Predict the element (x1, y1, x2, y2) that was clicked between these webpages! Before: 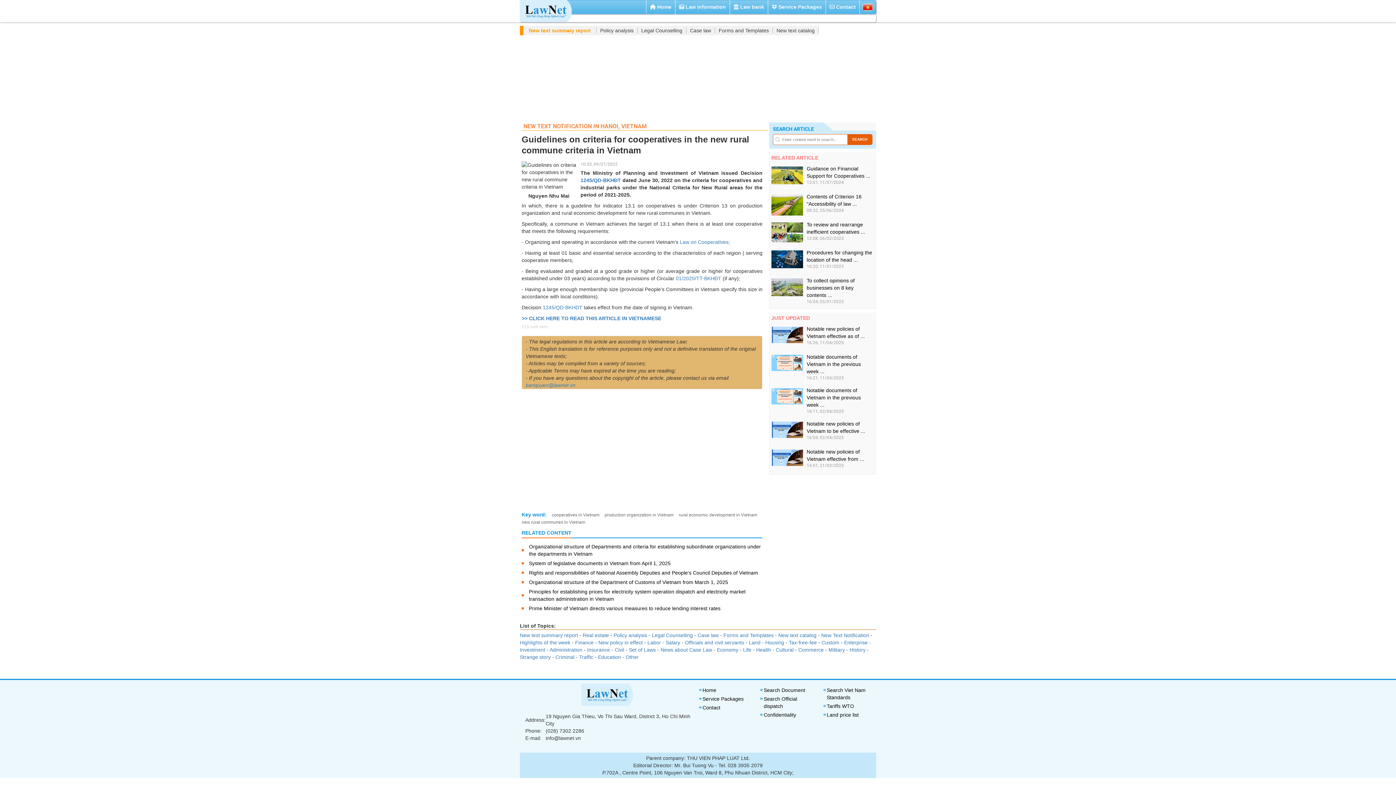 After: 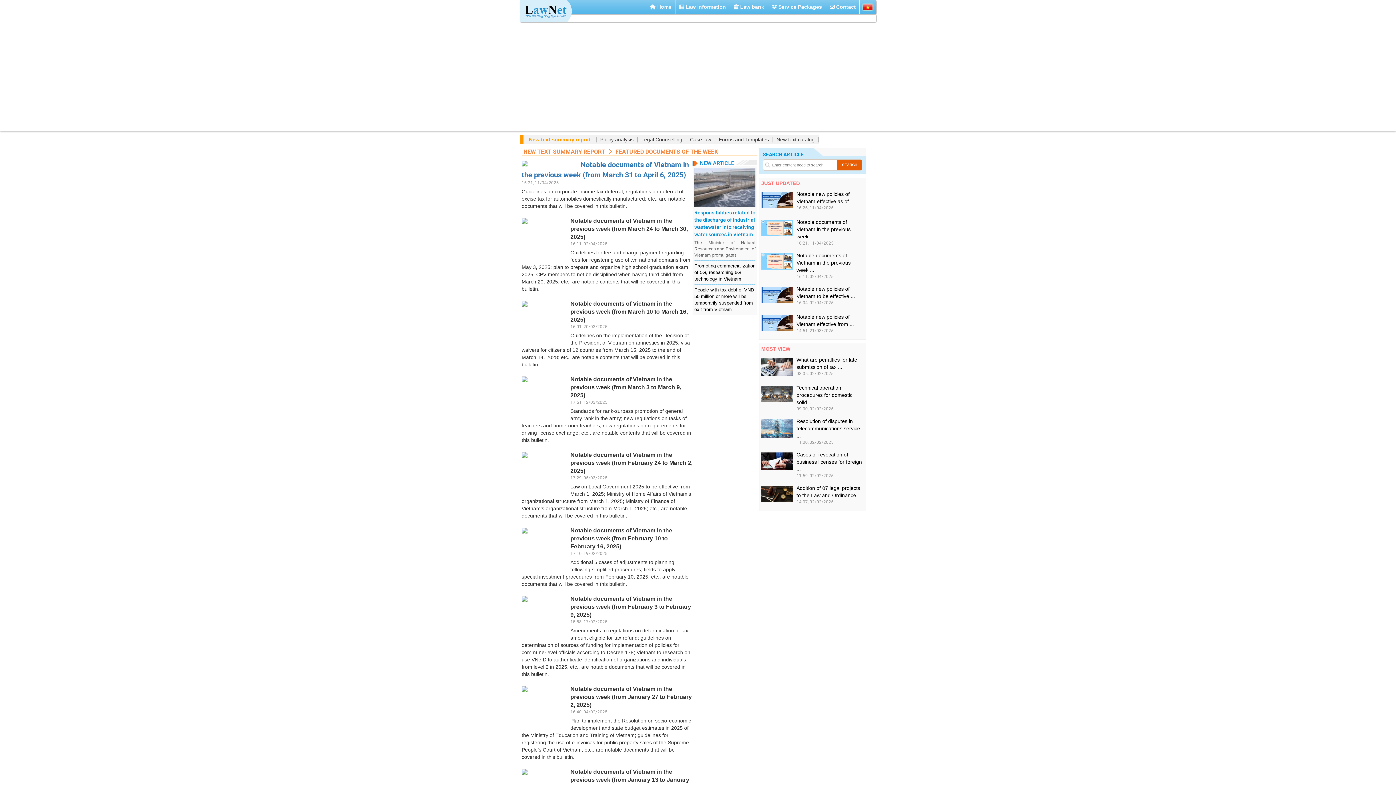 Action: label: Highlights of the week  bbox: (520, 640, 572, 645)